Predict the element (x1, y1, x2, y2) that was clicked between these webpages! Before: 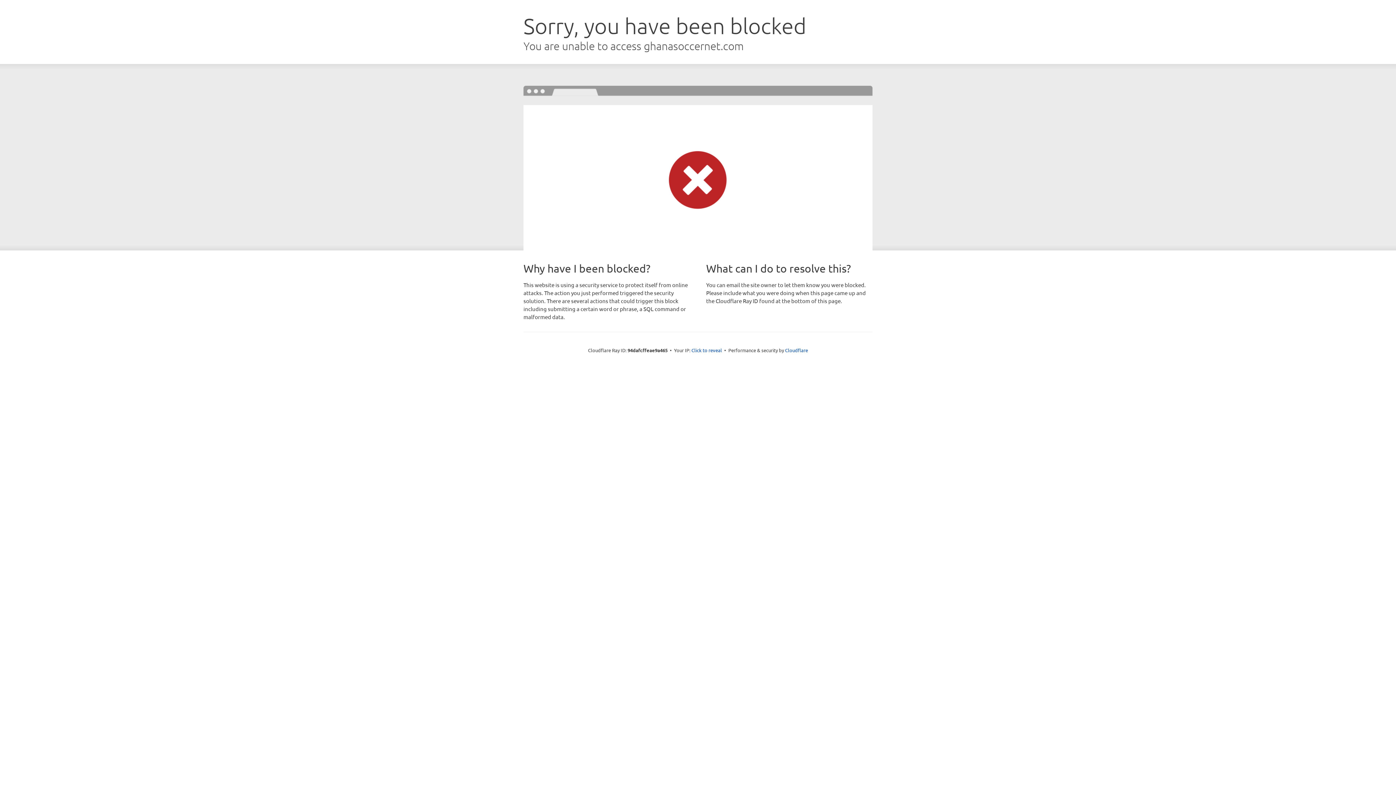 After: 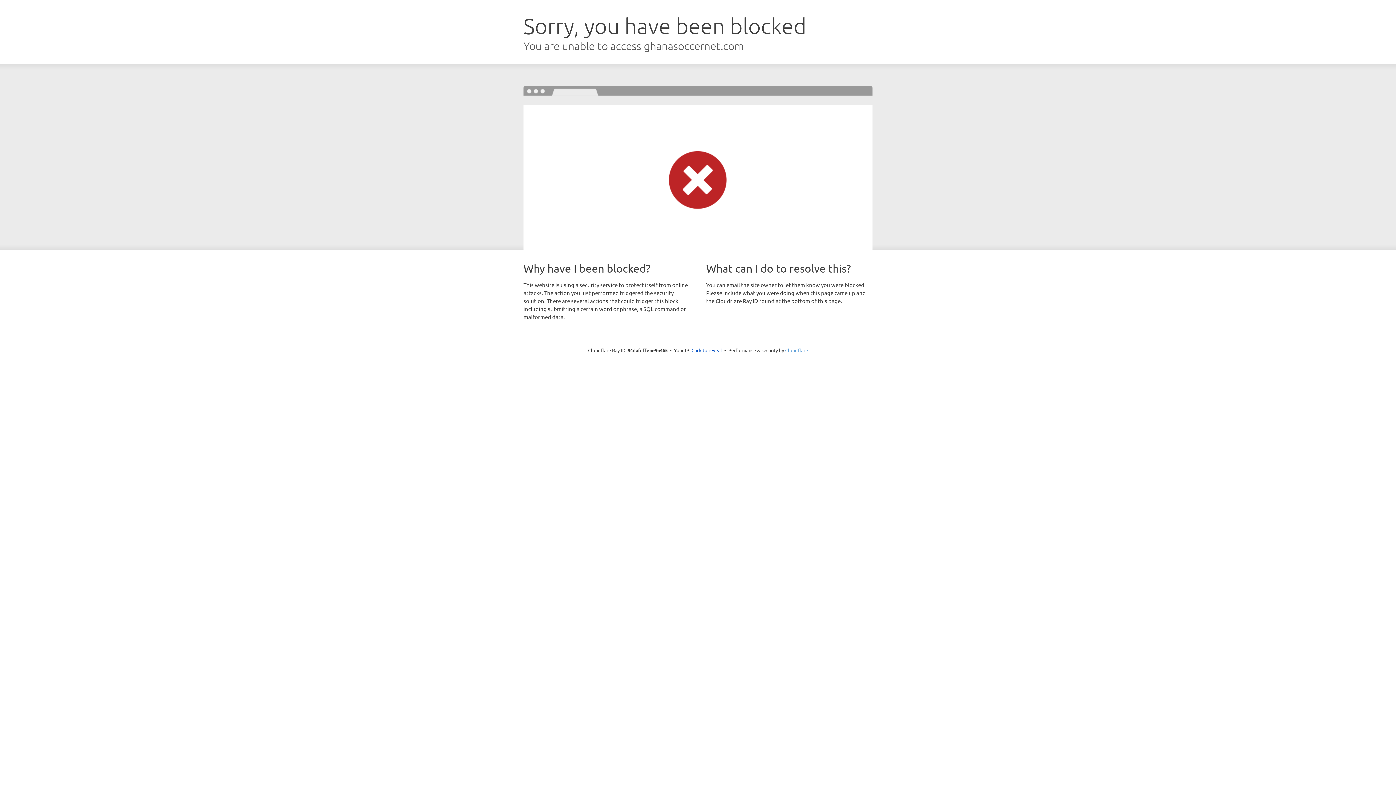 Action: bbox: (785, 347, 808, 353) label: Cloudflare